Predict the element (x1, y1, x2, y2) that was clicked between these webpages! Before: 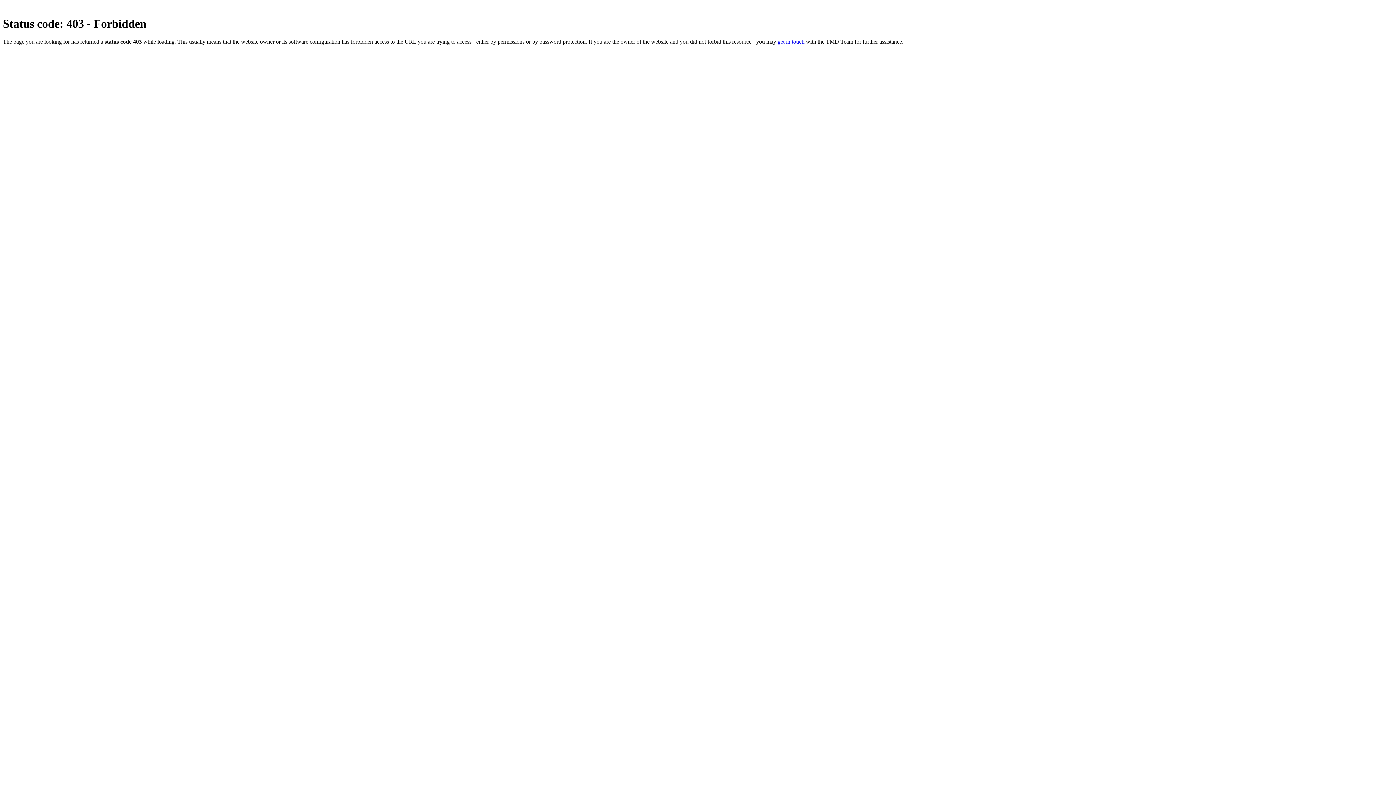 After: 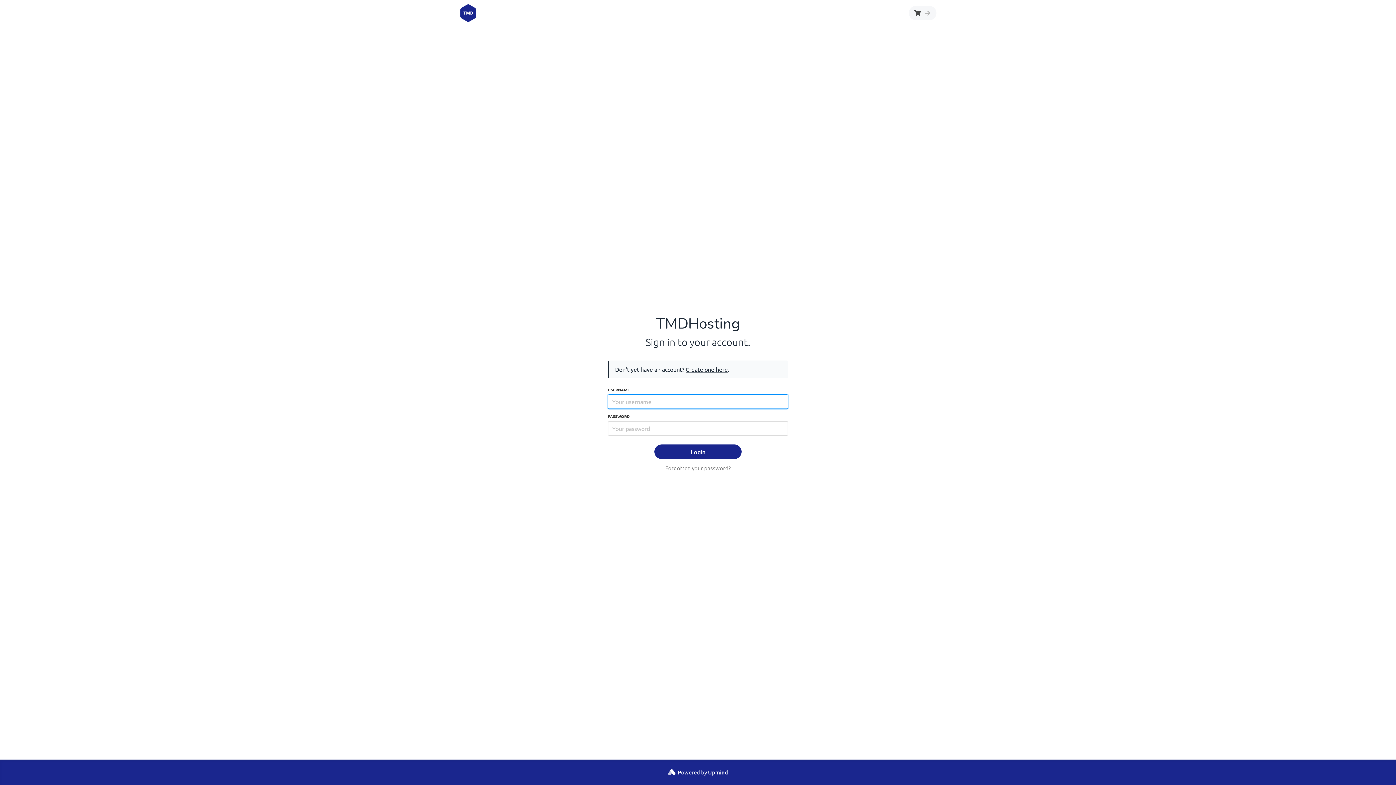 Action: label: get in touch bbox: (777, 38, 804, 44)